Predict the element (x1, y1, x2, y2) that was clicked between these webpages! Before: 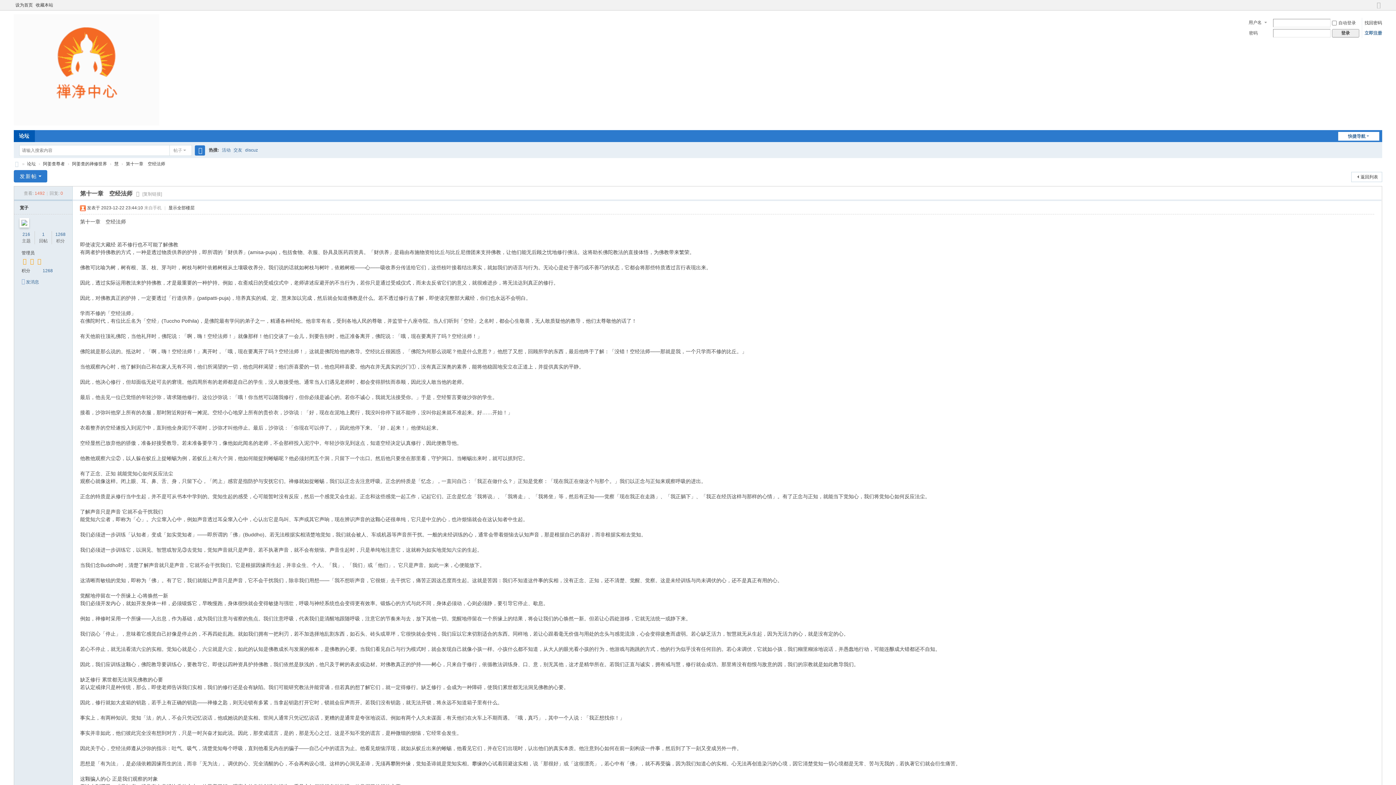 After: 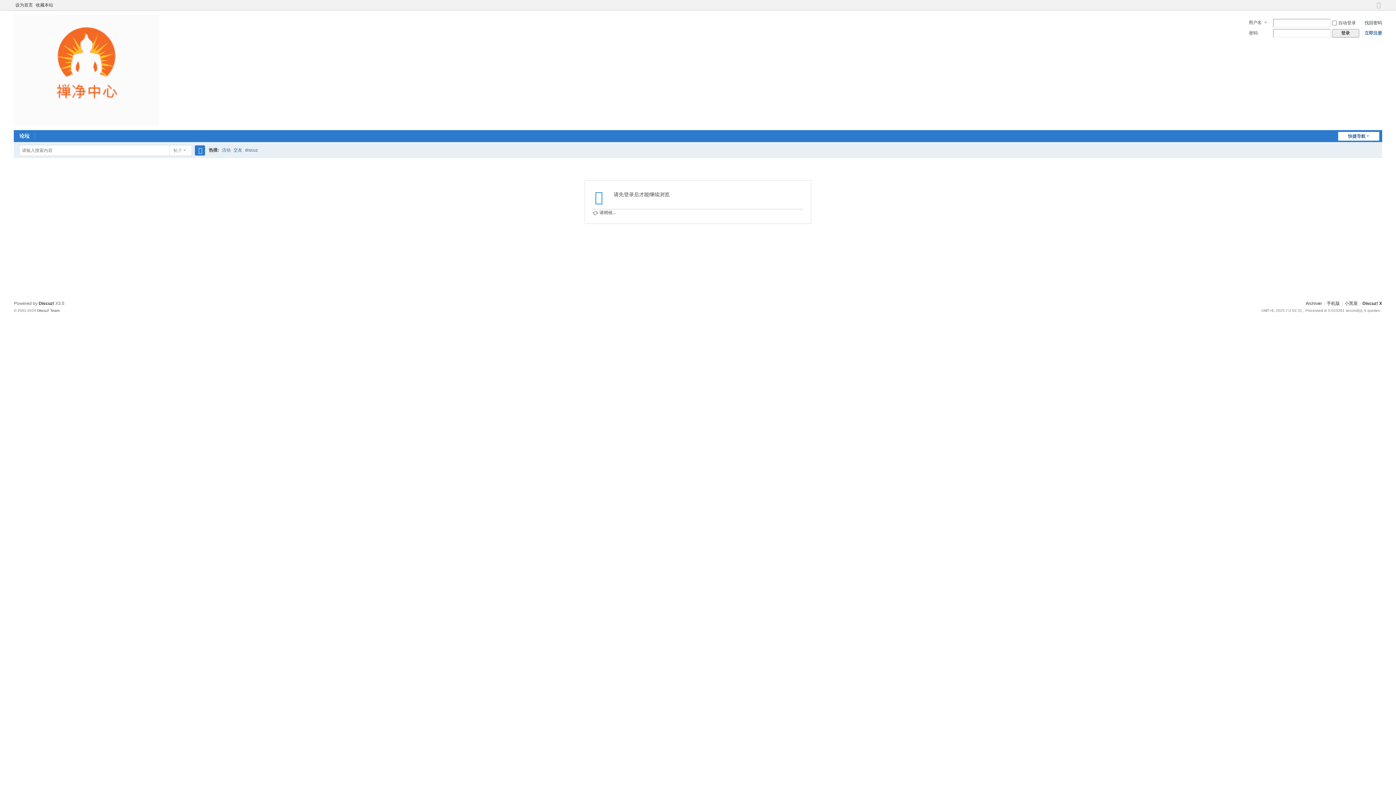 Action: label: 1 bbox: (42, 232, 44, 237)